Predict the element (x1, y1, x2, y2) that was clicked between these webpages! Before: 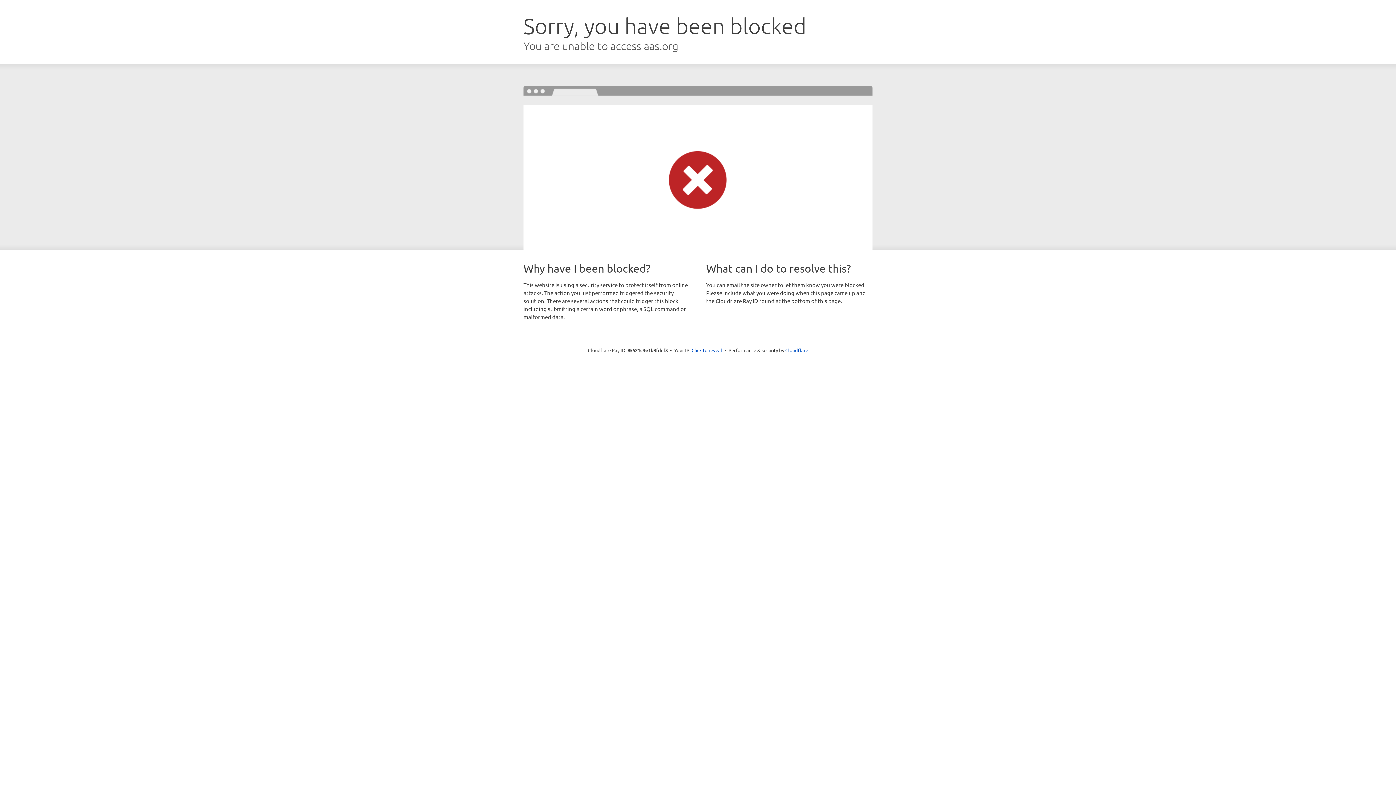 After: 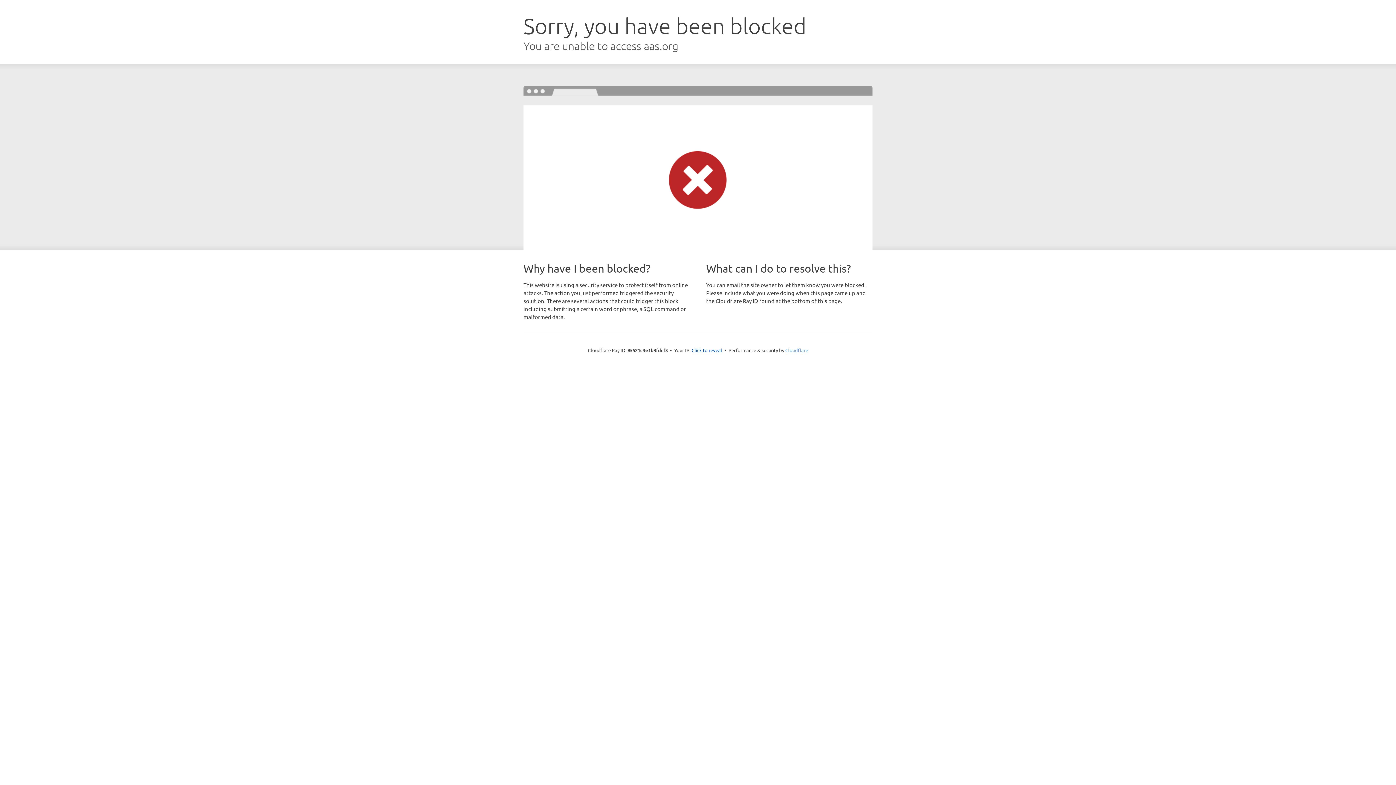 Action: label: Cloudflare bbox: (785, 347, 808, 353)